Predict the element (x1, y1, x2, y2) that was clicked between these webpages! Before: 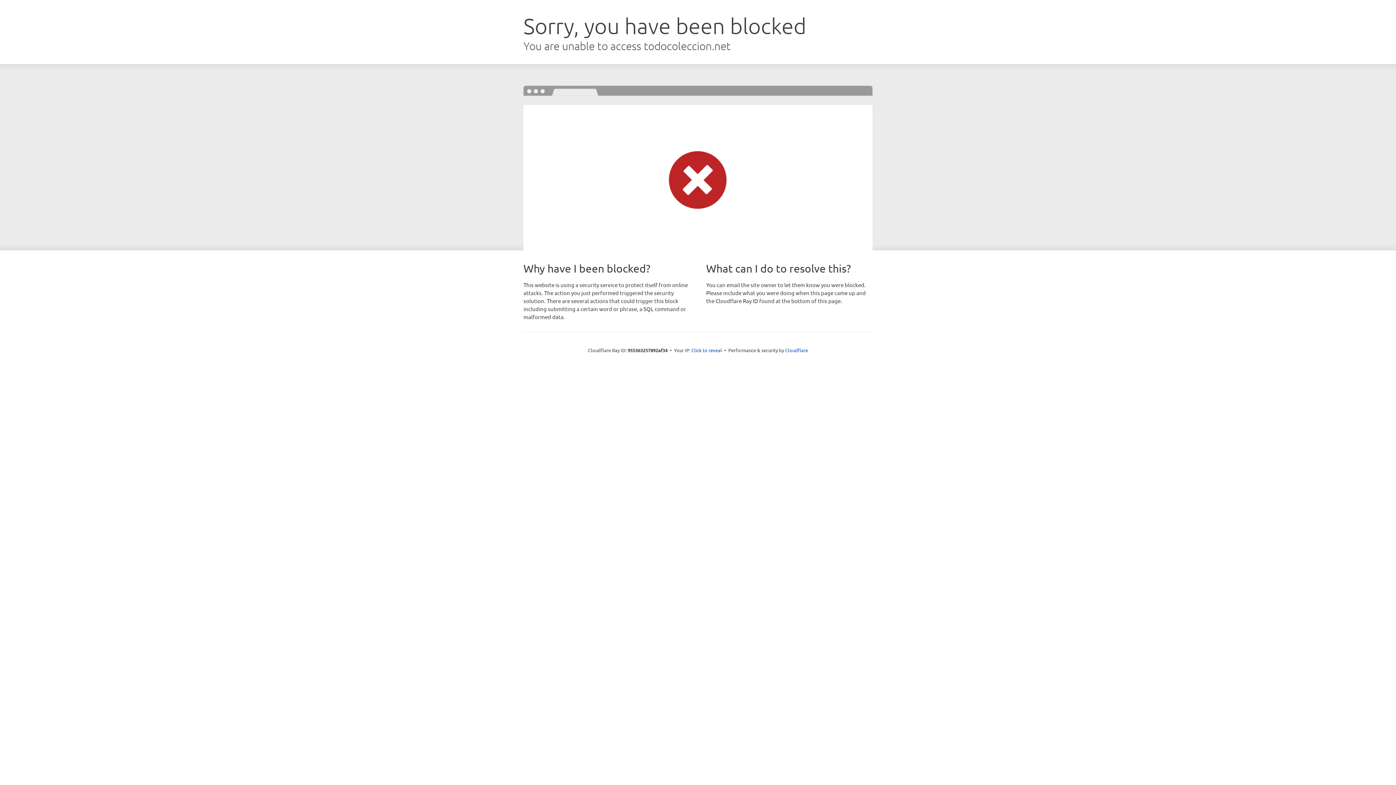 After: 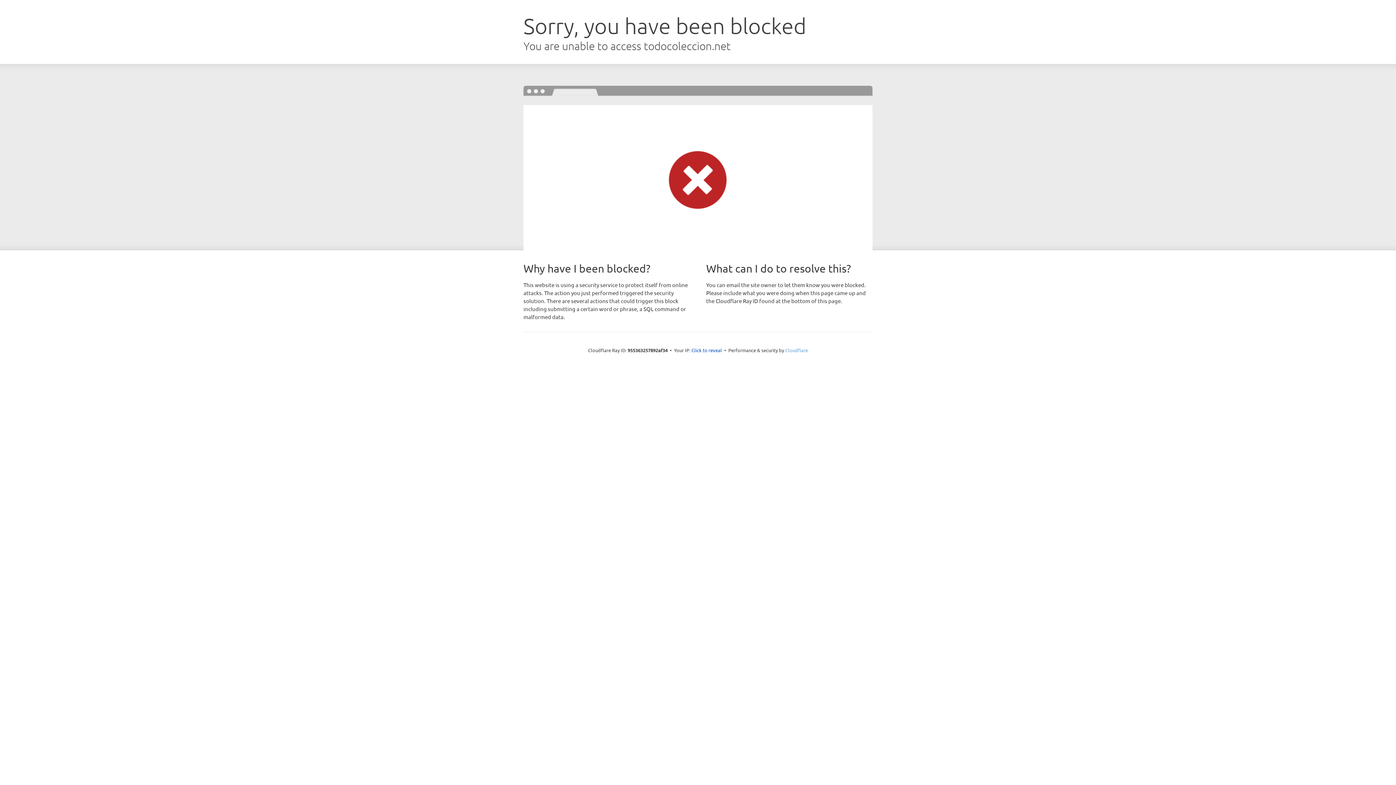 Action: bbox: (785, 347, 808, 353) label: Cloudflare